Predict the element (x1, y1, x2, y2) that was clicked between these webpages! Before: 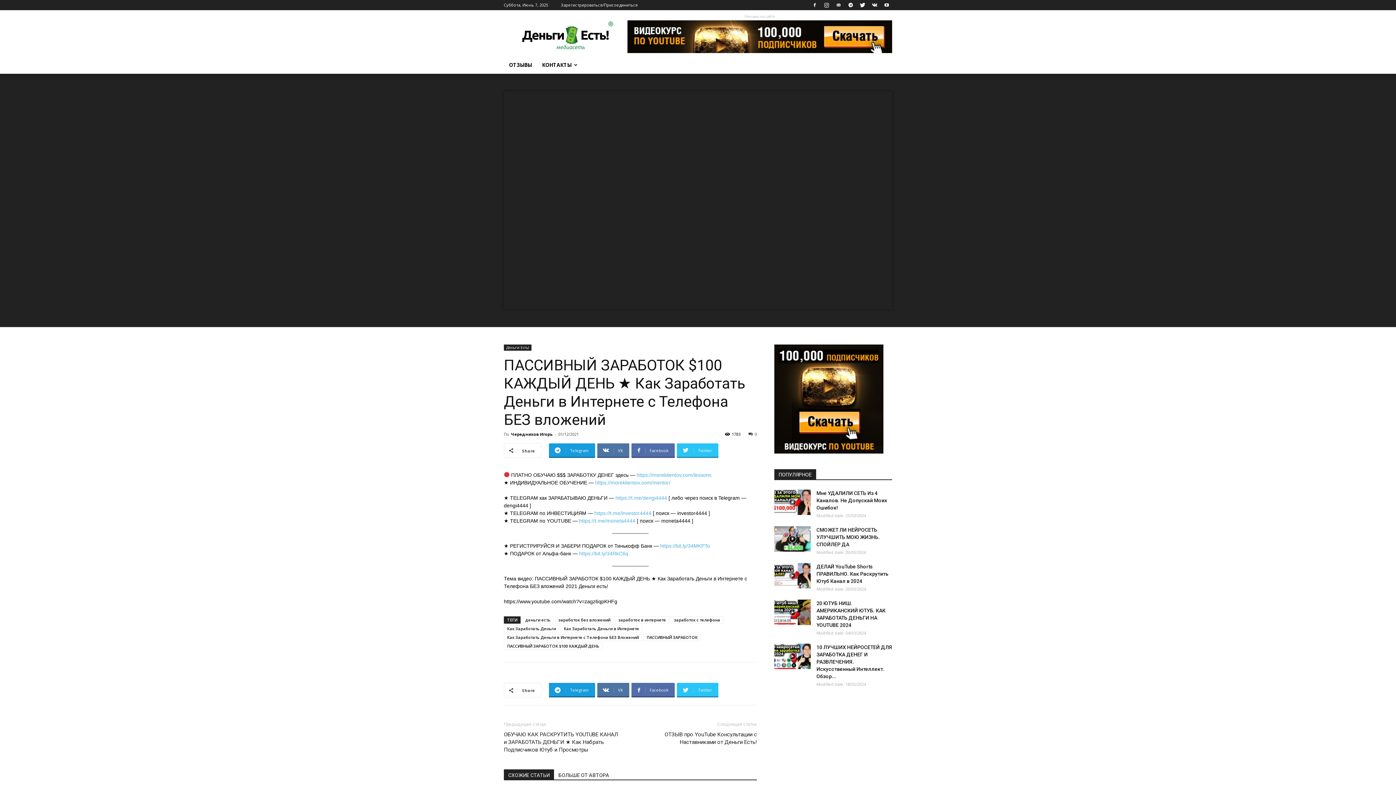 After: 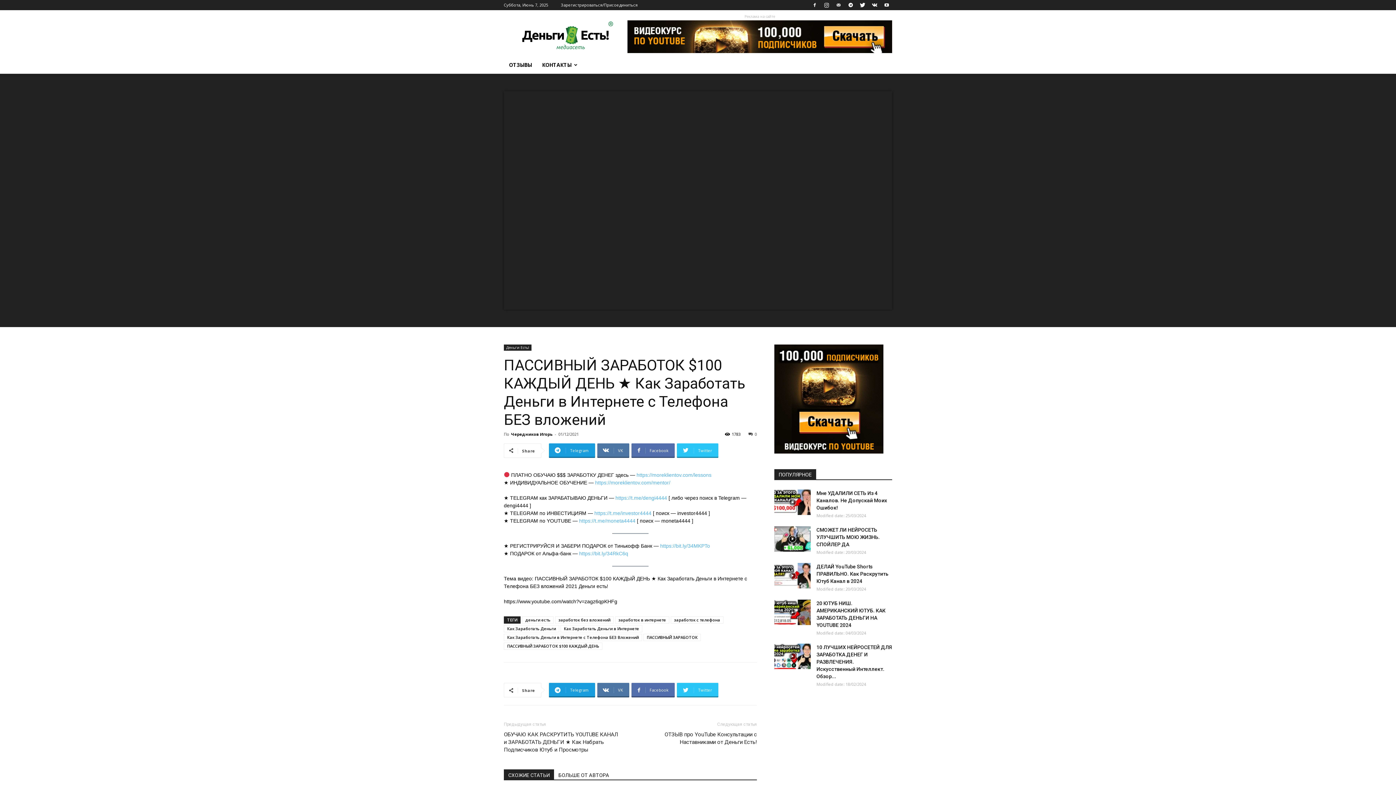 Action: bbox: (748, 431, 757, 437) label: 0